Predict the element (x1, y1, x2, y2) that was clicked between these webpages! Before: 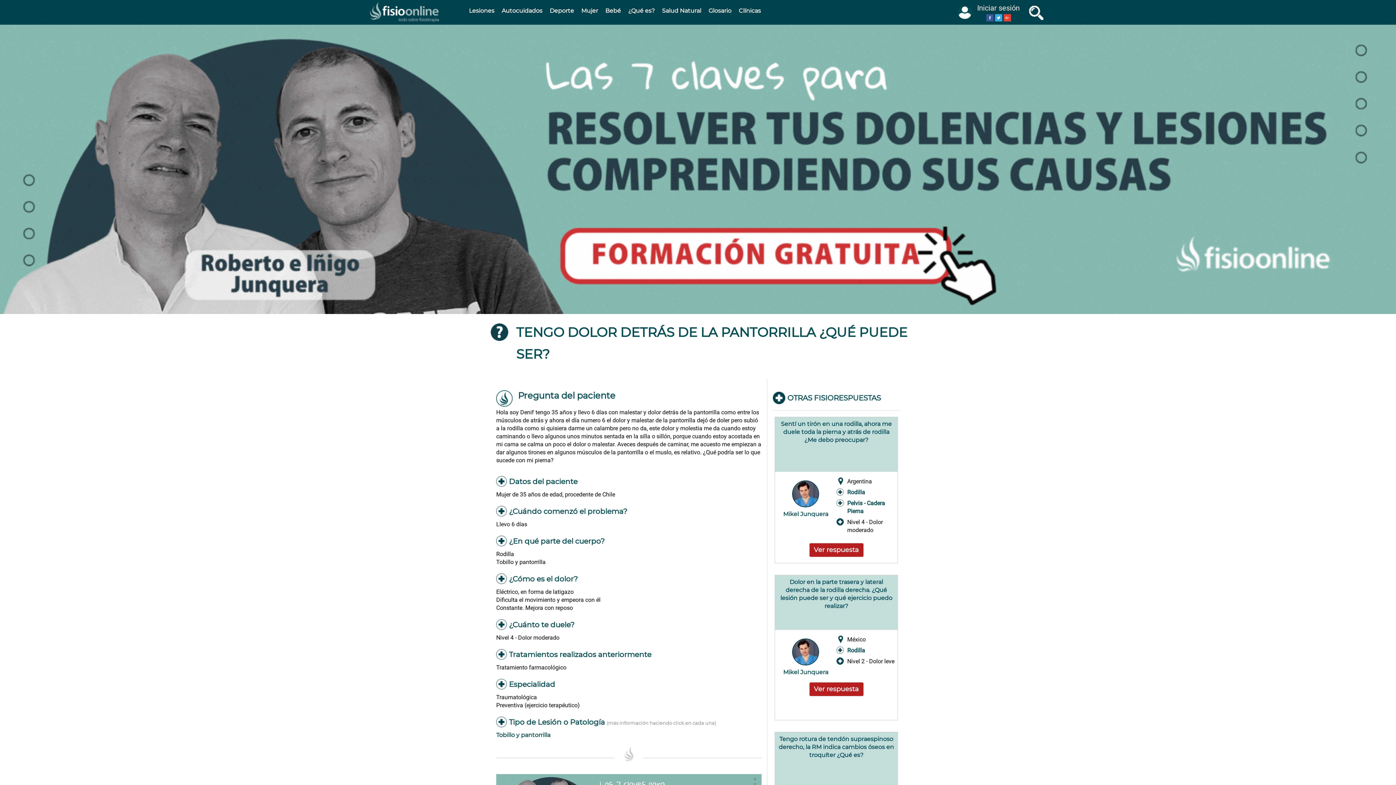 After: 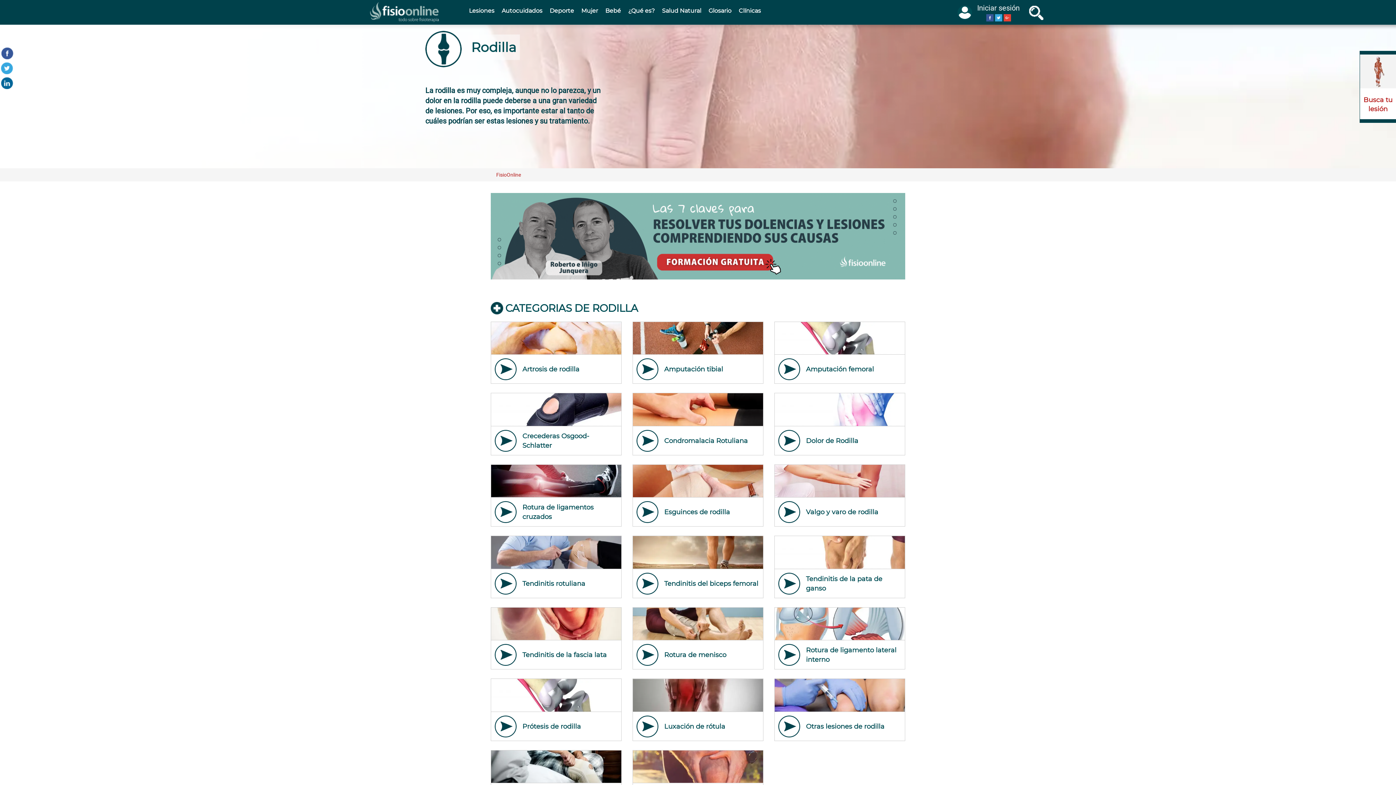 Action: bbox: (847, 489, 865, 496) label: Rodilla